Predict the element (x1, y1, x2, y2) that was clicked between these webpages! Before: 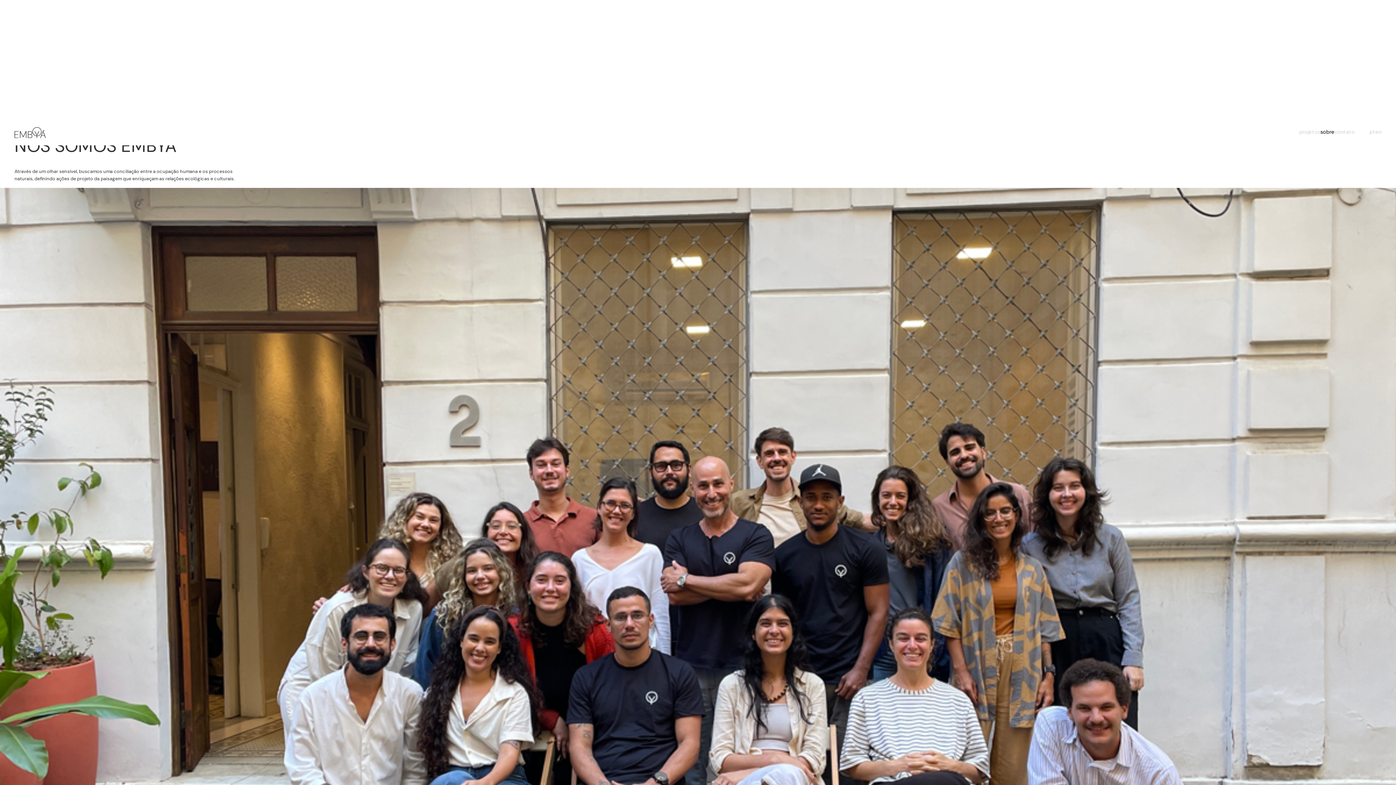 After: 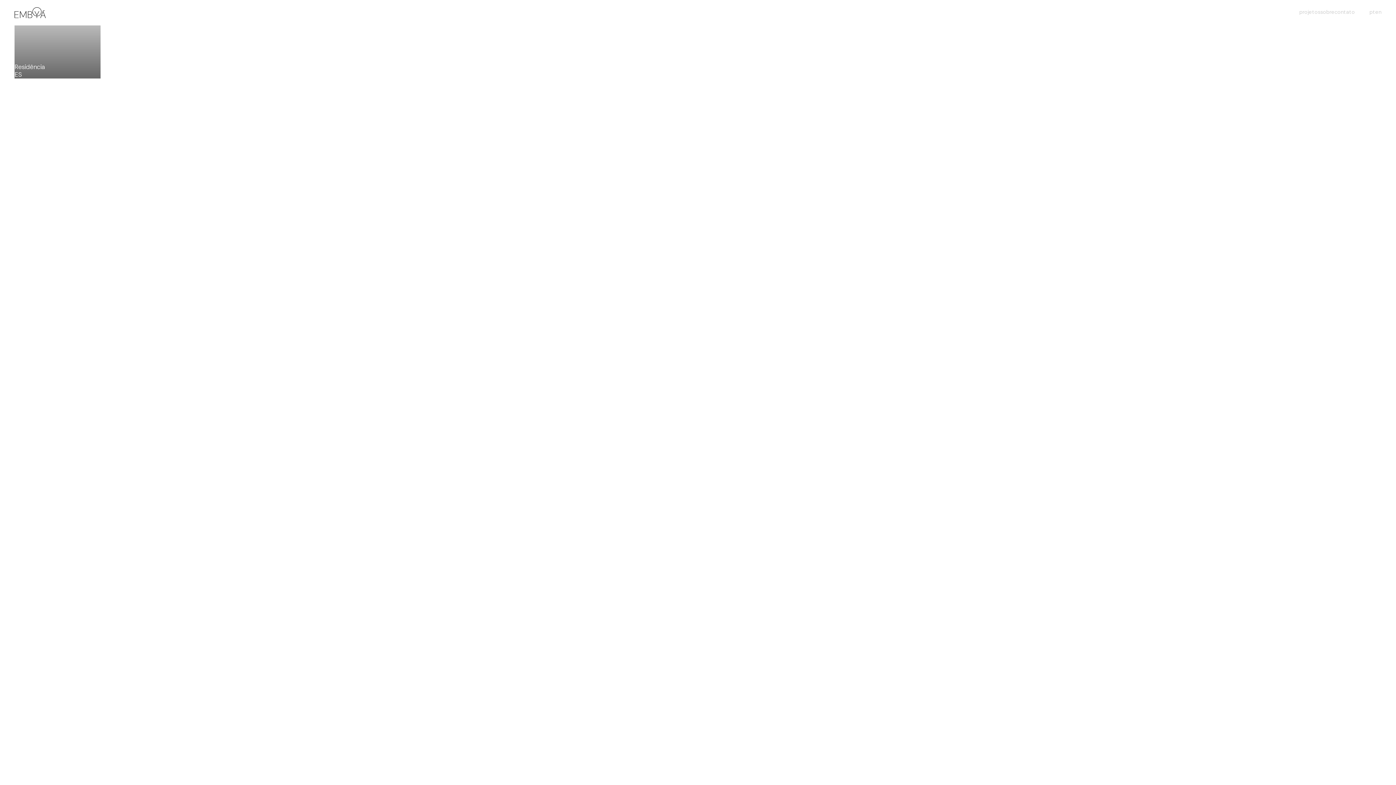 Action: label: home bbox: (14, 127, 43, 138)